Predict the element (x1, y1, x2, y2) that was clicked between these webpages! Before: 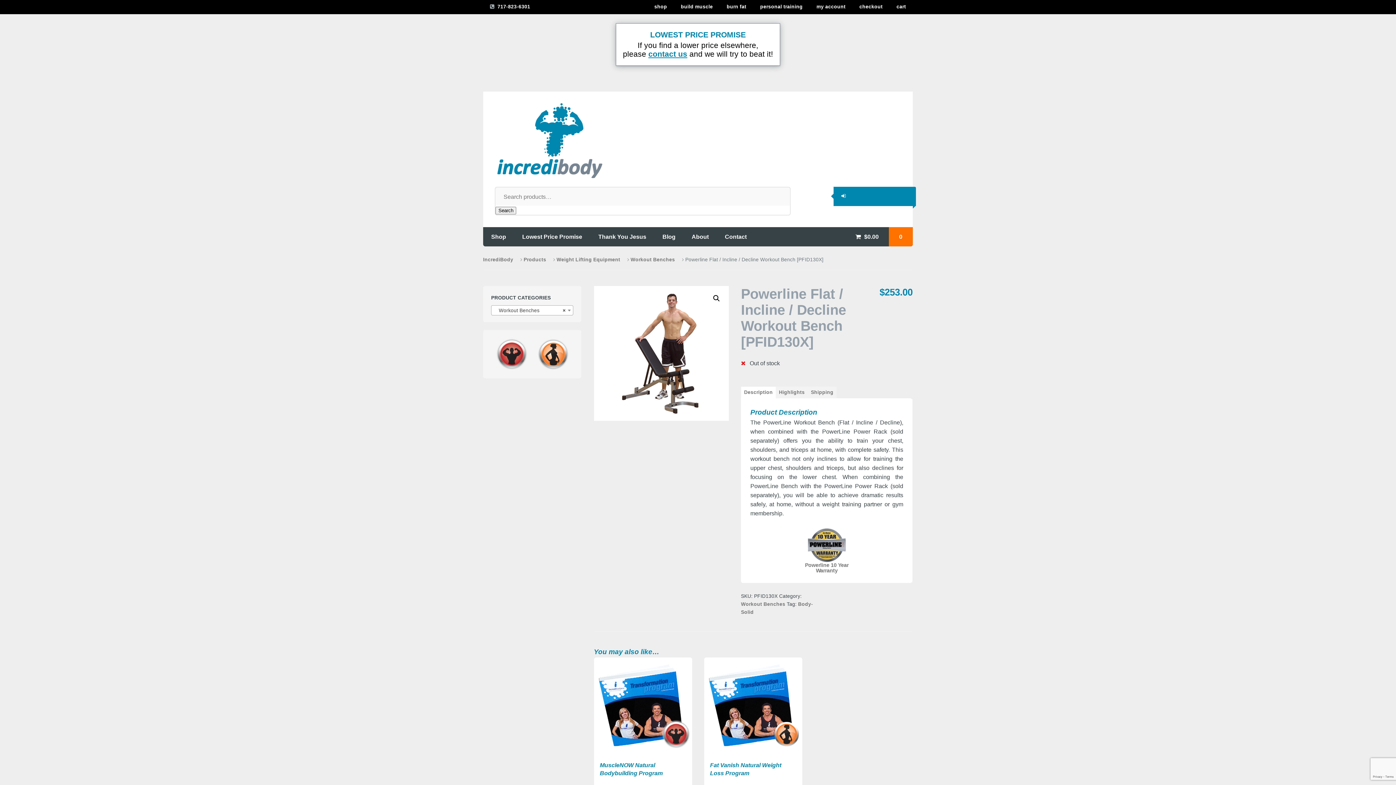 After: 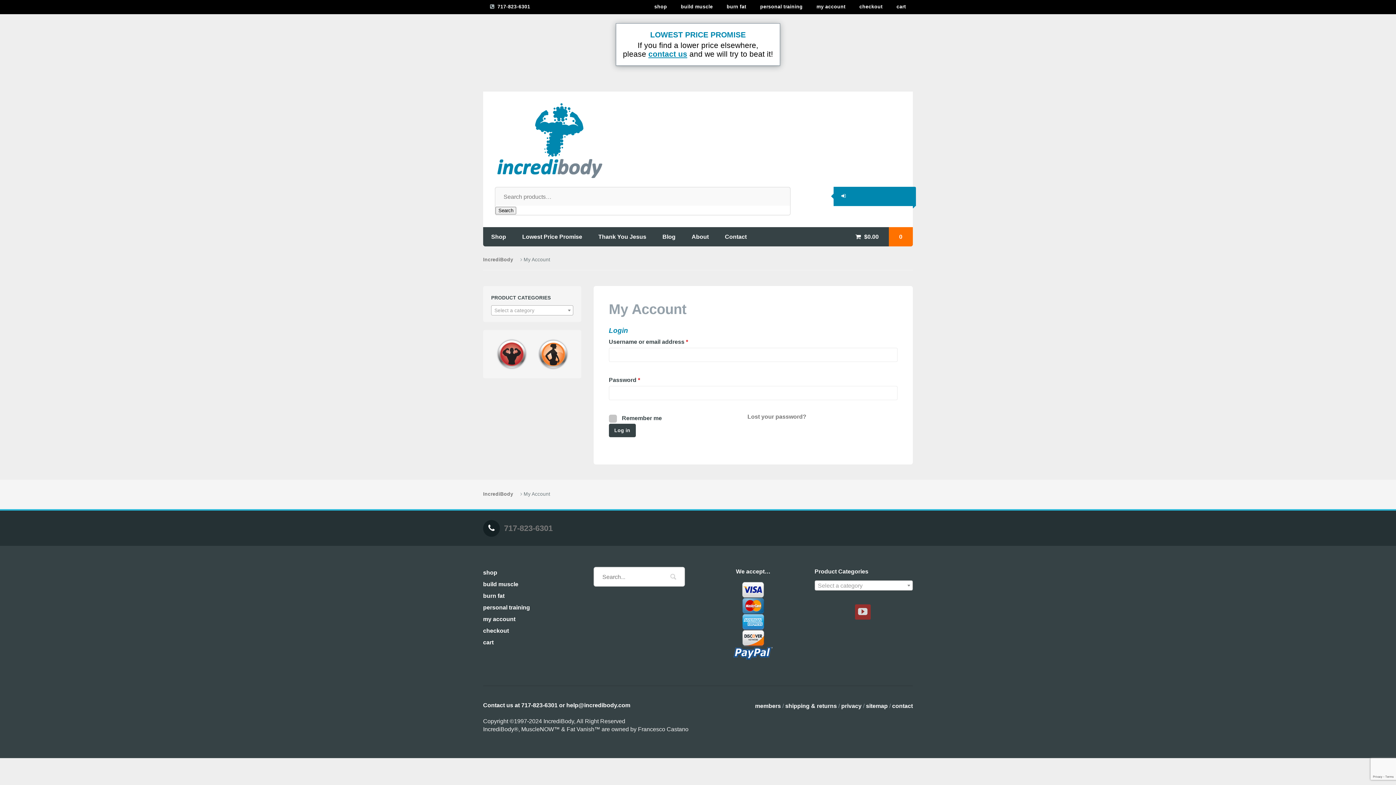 Action: bbox: (833, 187, 853, 206)